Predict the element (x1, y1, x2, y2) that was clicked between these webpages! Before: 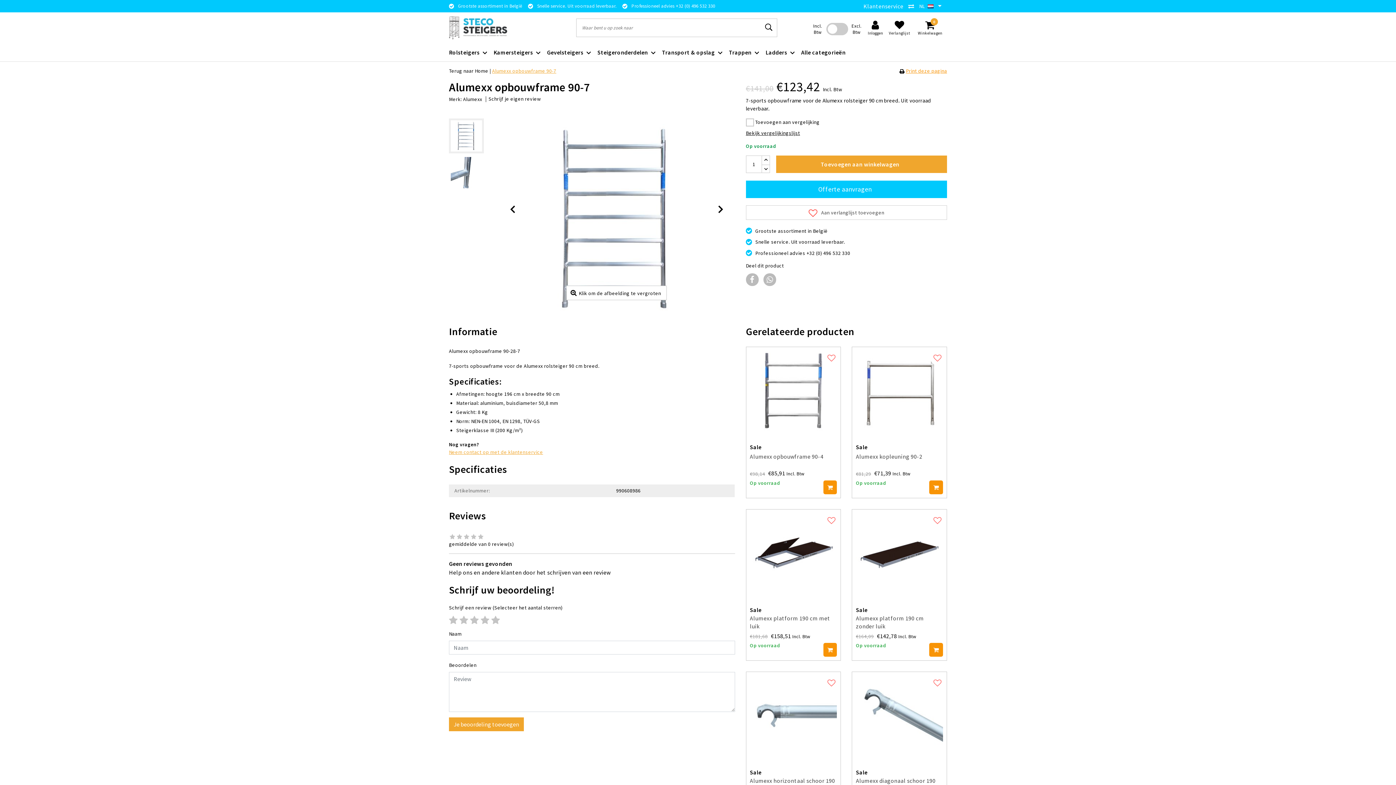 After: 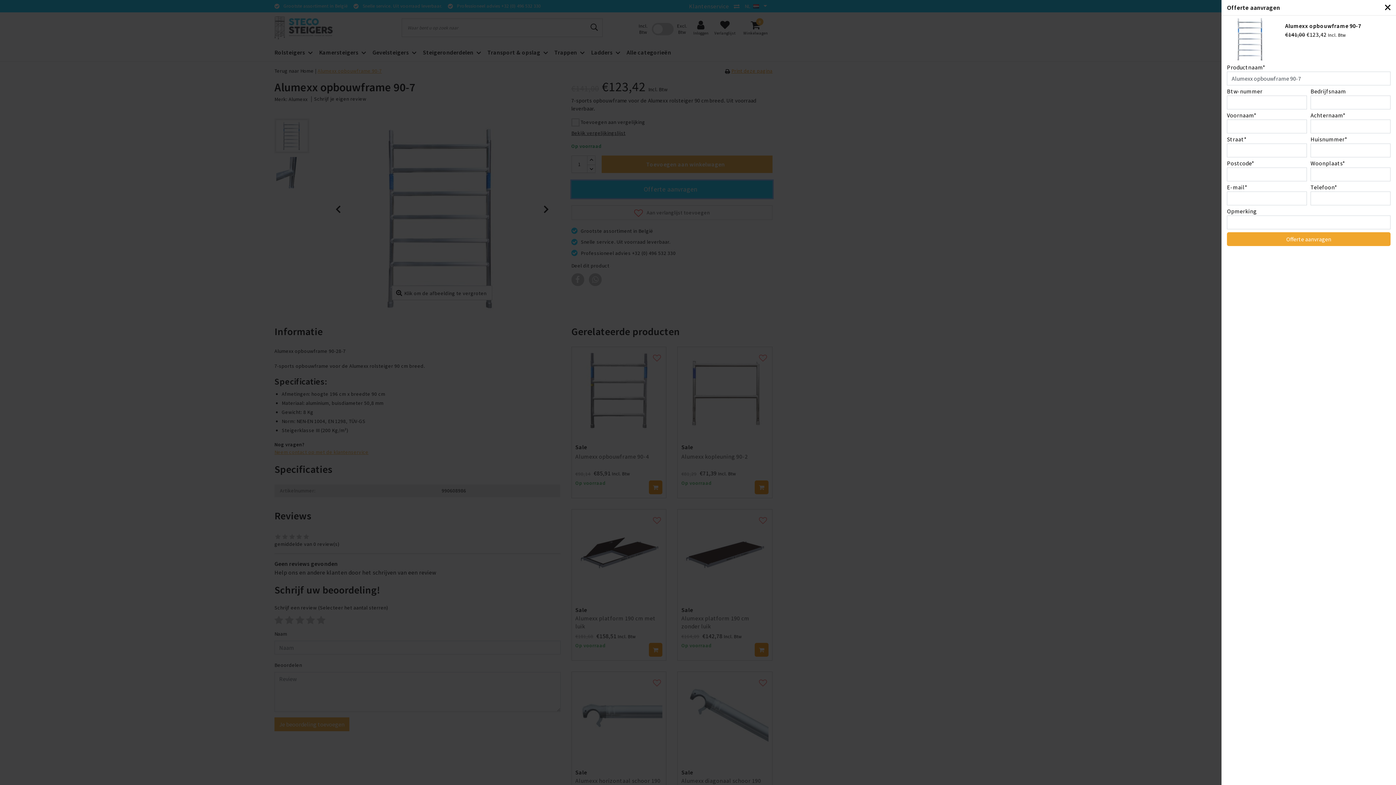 Action: label: Offerte aanvragen bbox: (746, 180, 947, 198)